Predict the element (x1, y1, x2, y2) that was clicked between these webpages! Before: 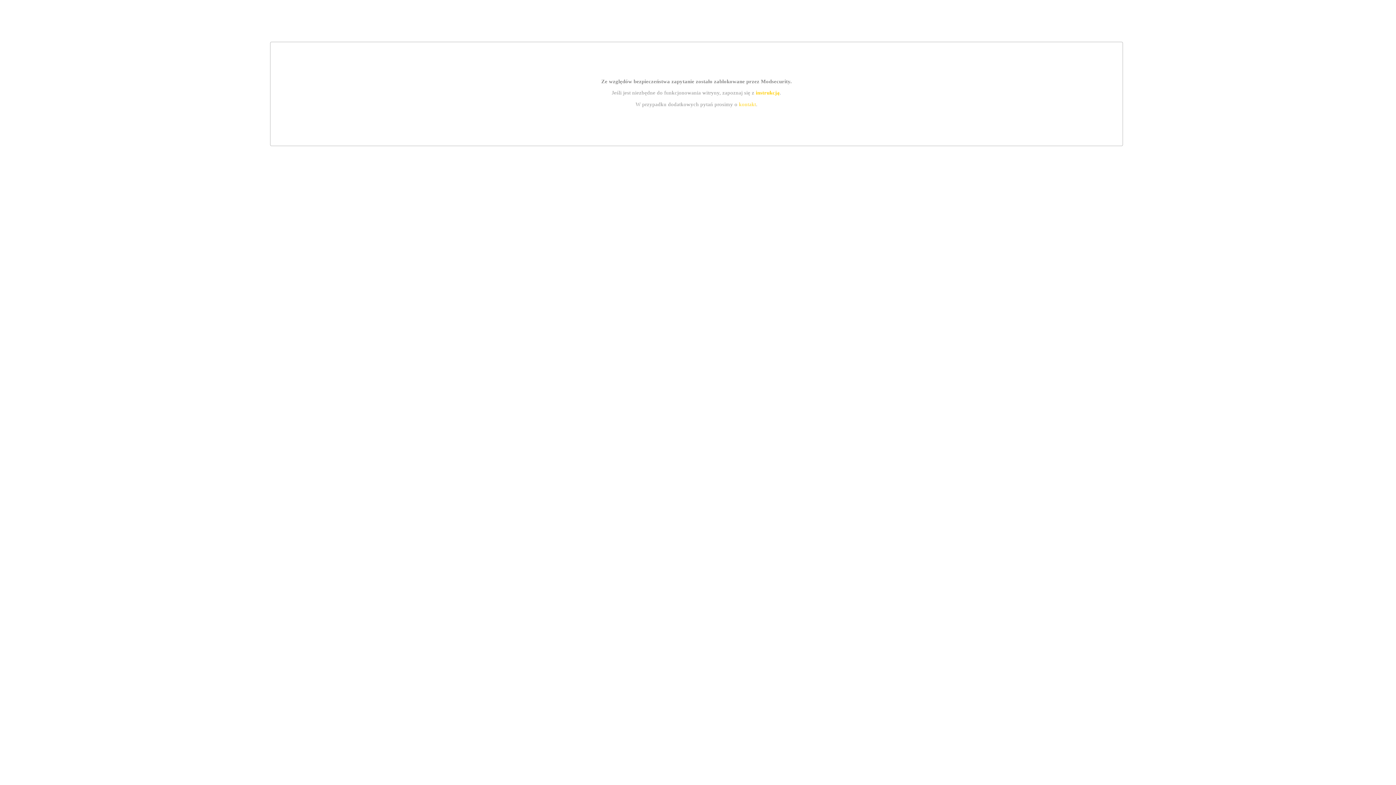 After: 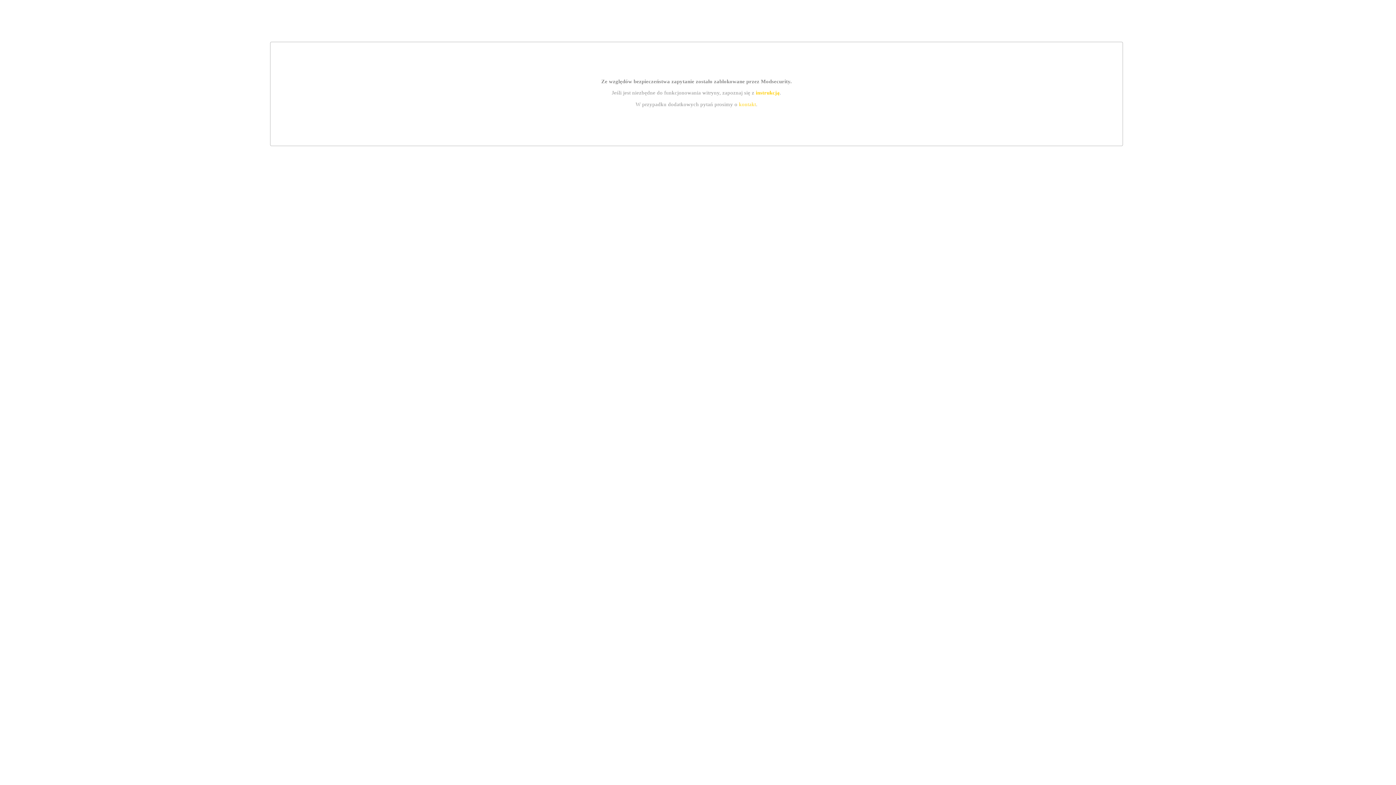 Action: bbox: (739, 101, 756, 107) label: kontakt